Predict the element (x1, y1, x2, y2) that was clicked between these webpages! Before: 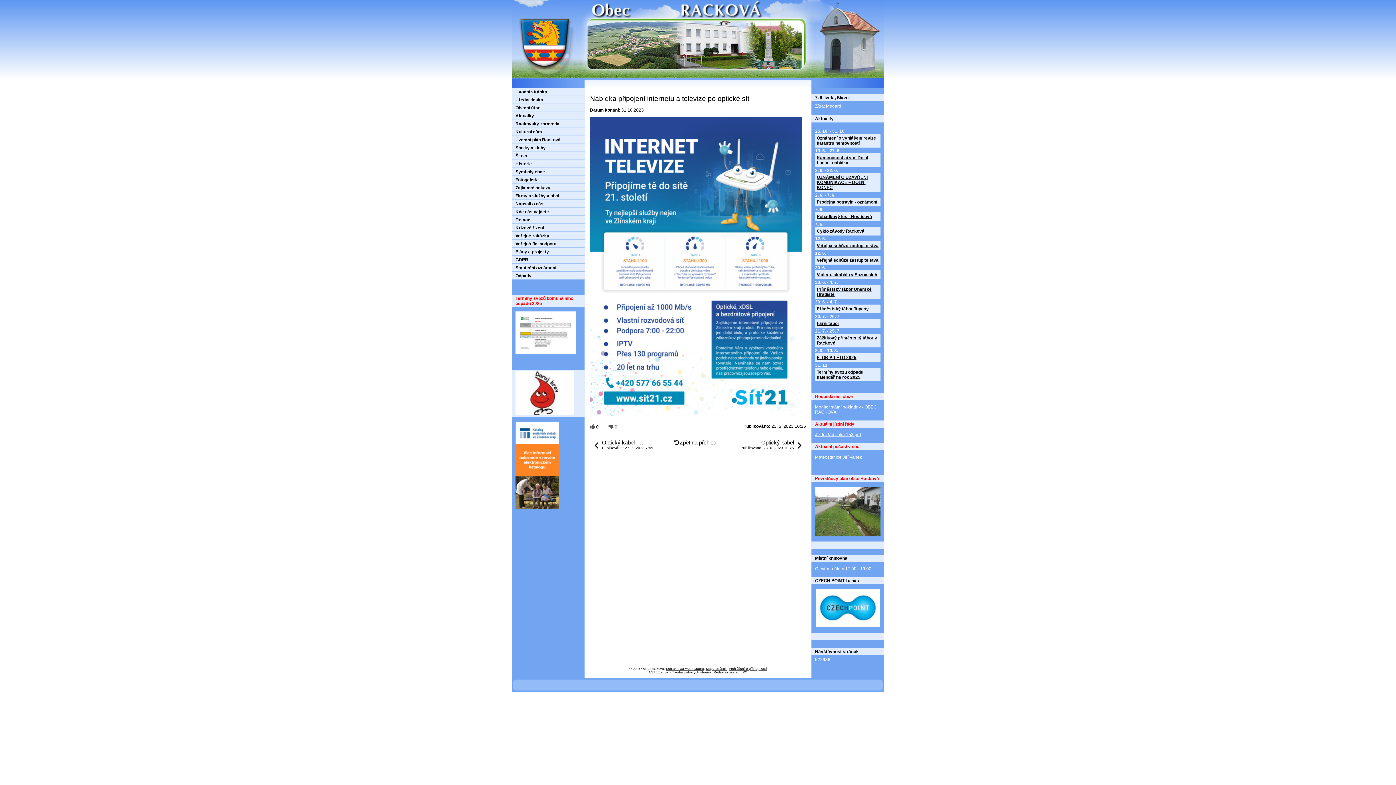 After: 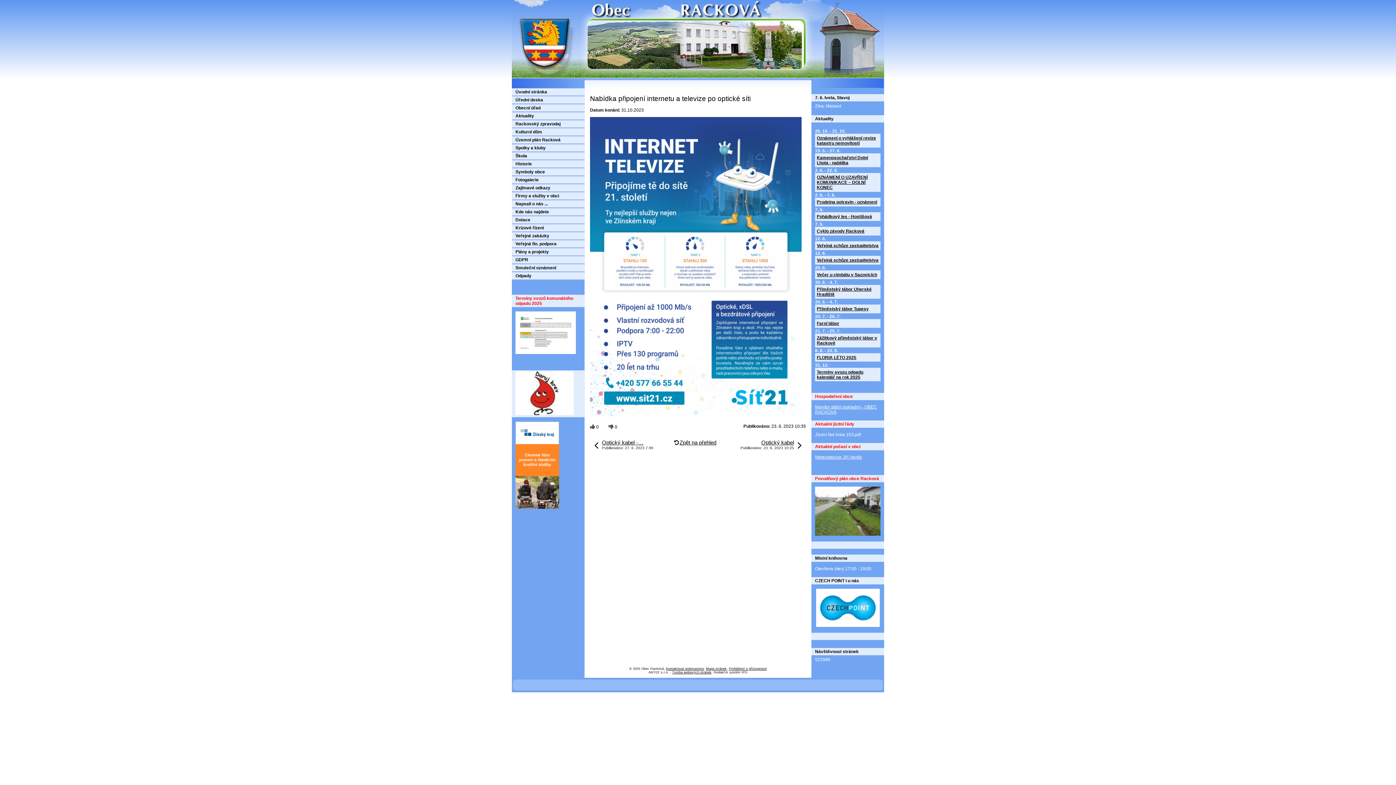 Action: label: Jízdní řád linka 153.pdf bbox: (815, 432, 861, 437)